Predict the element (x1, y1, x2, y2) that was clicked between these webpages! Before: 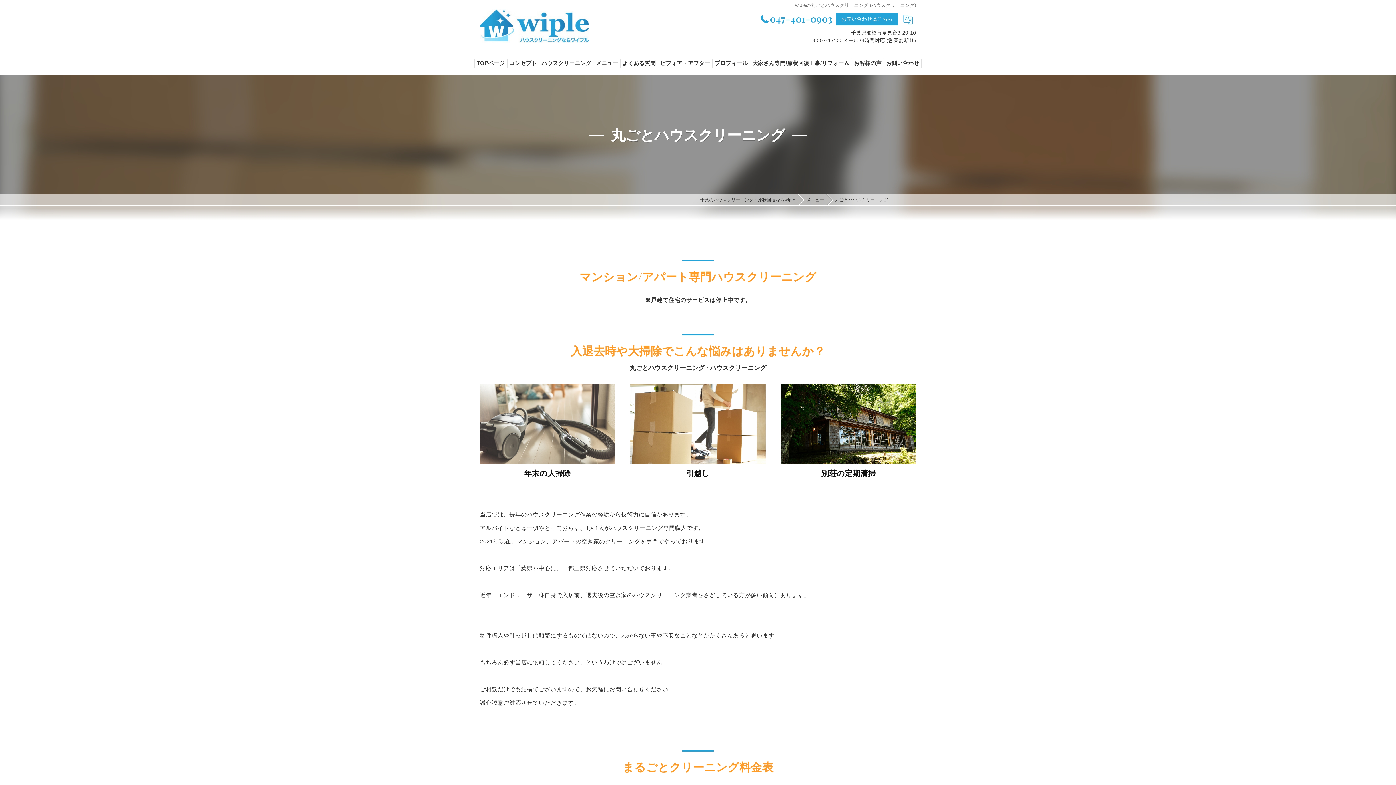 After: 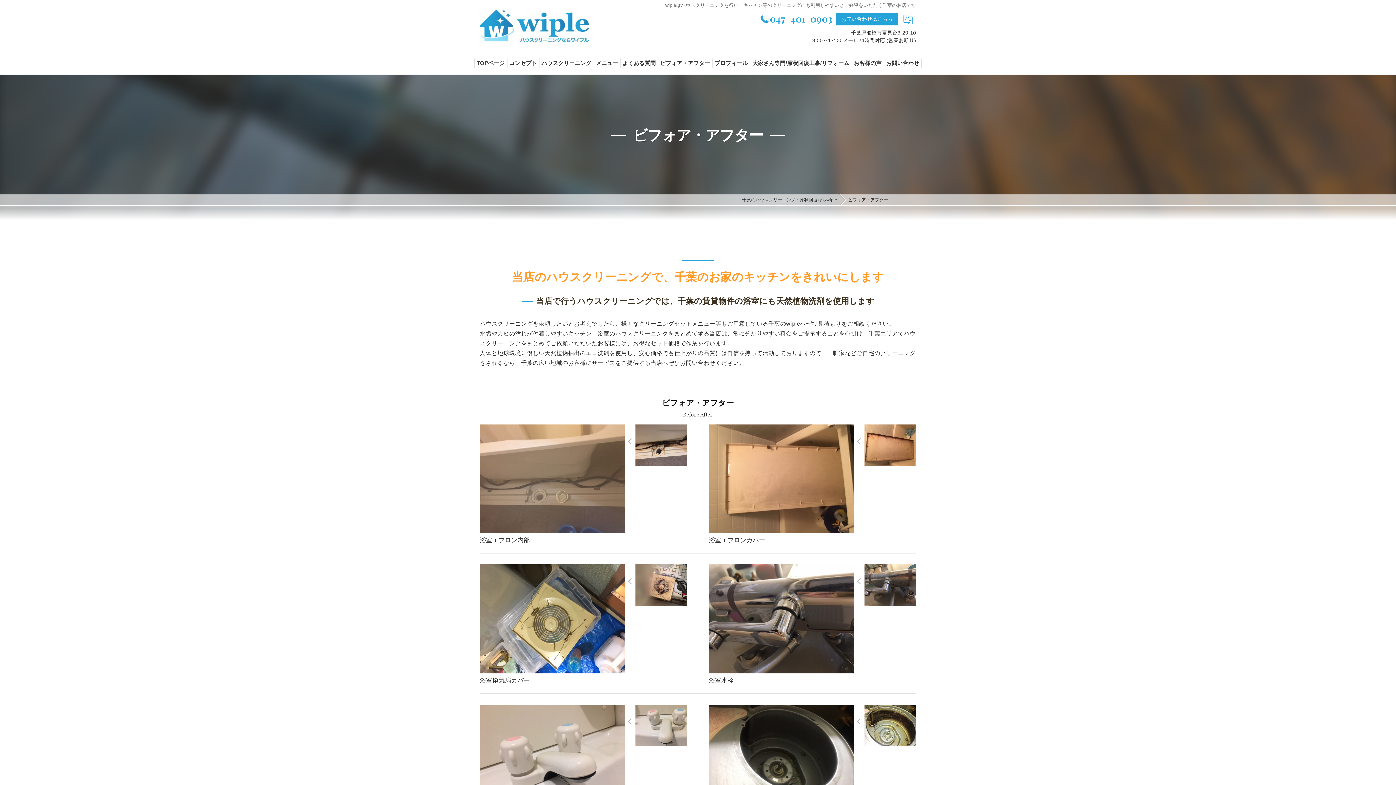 Action: label: ビフォア・アフター bbox: (658, 53, 712, 72)